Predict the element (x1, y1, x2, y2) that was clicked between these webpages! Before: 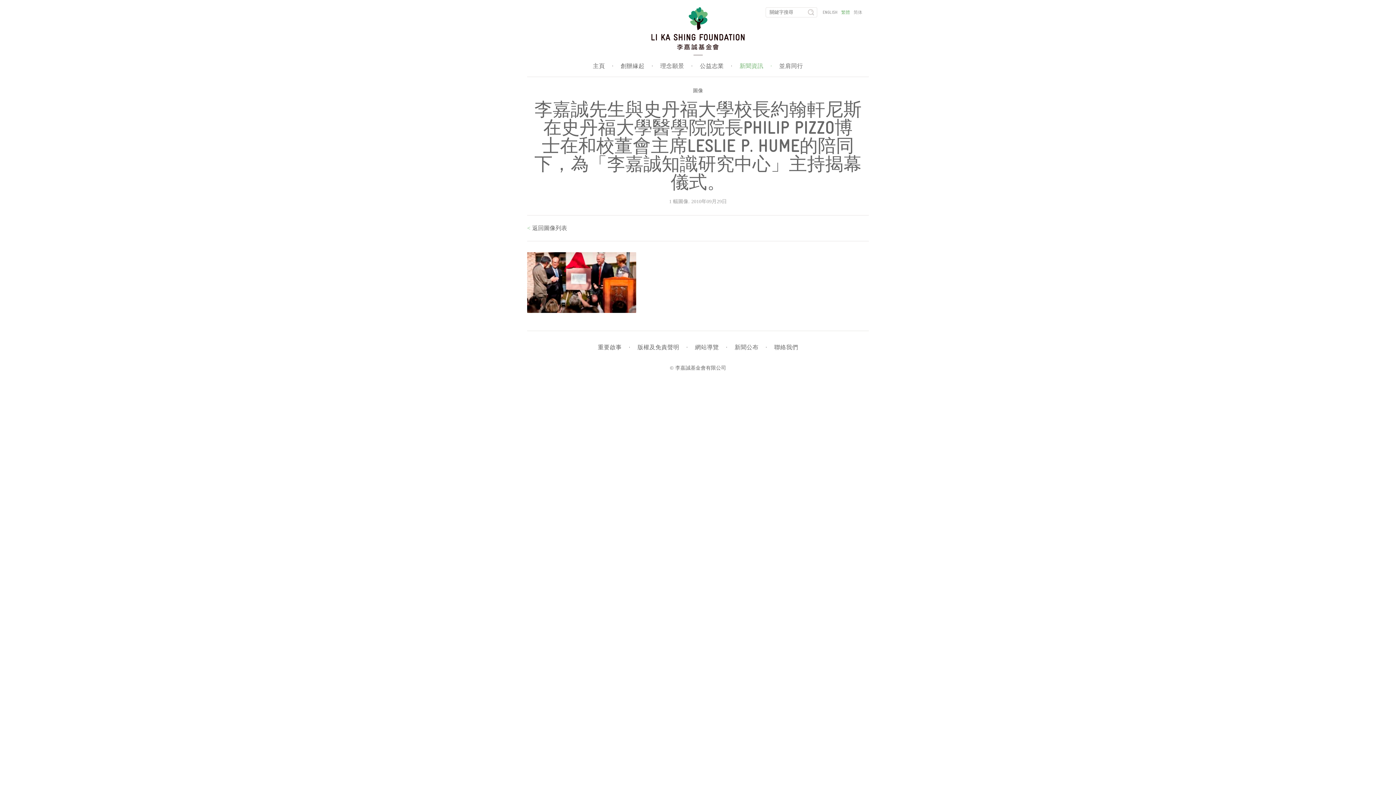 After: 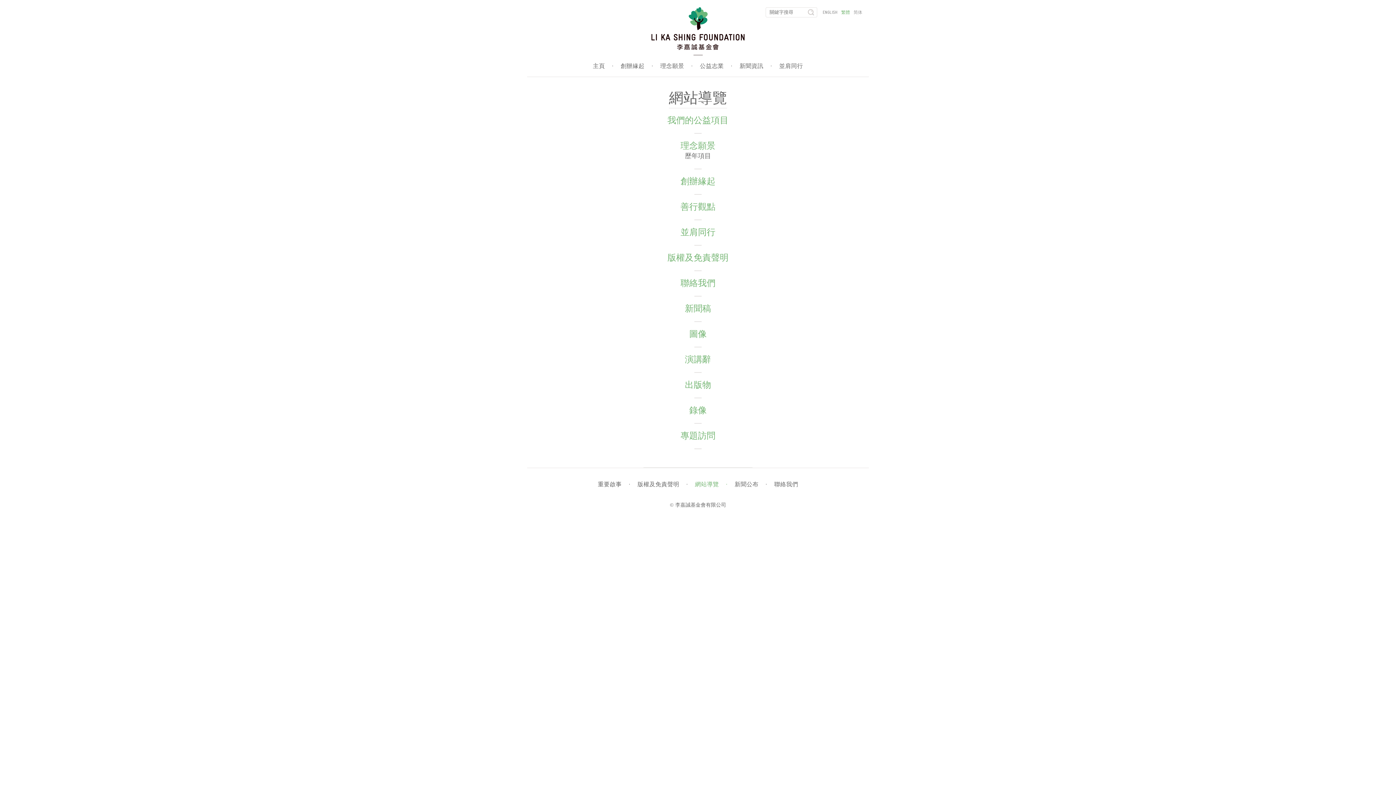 Action: bbox: (695, 344, 734, 350) label: 網站導覽·